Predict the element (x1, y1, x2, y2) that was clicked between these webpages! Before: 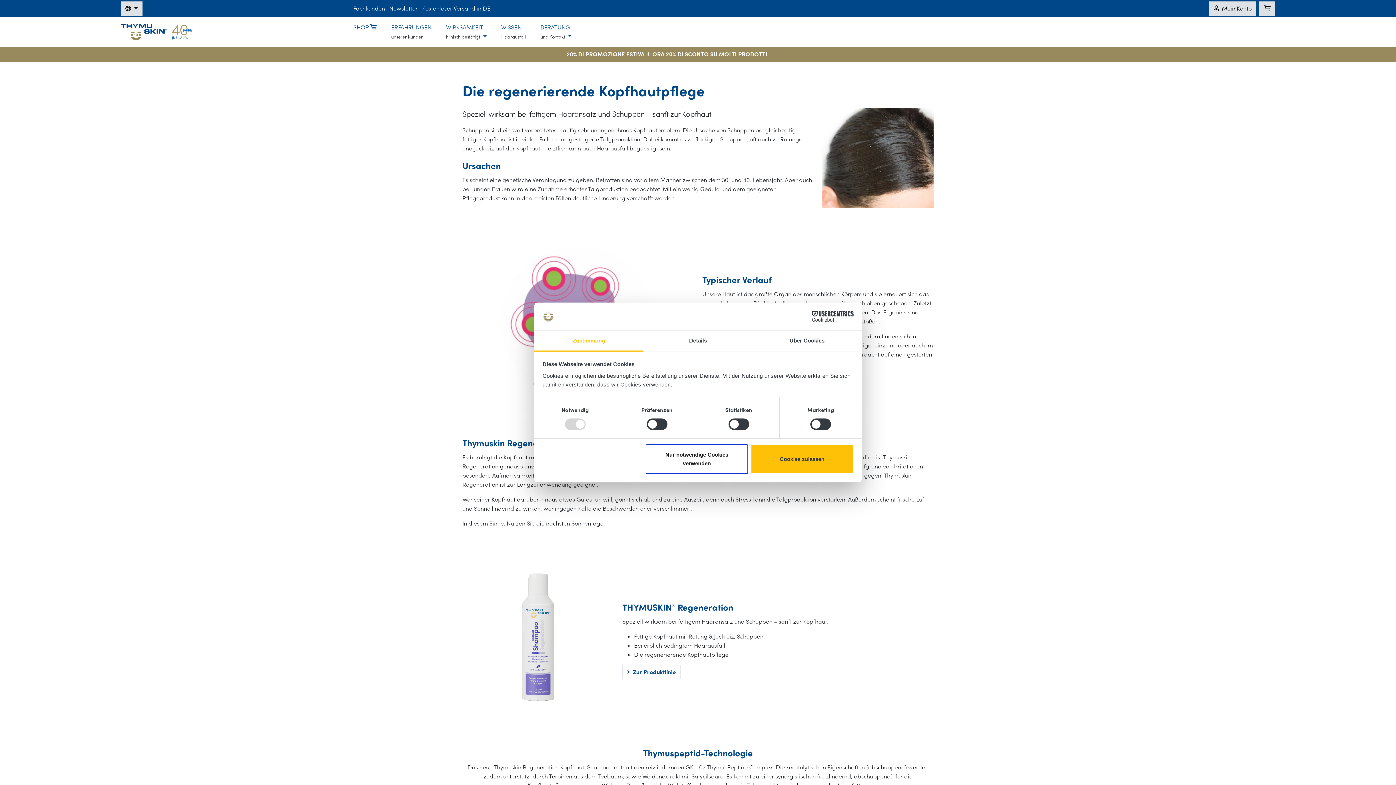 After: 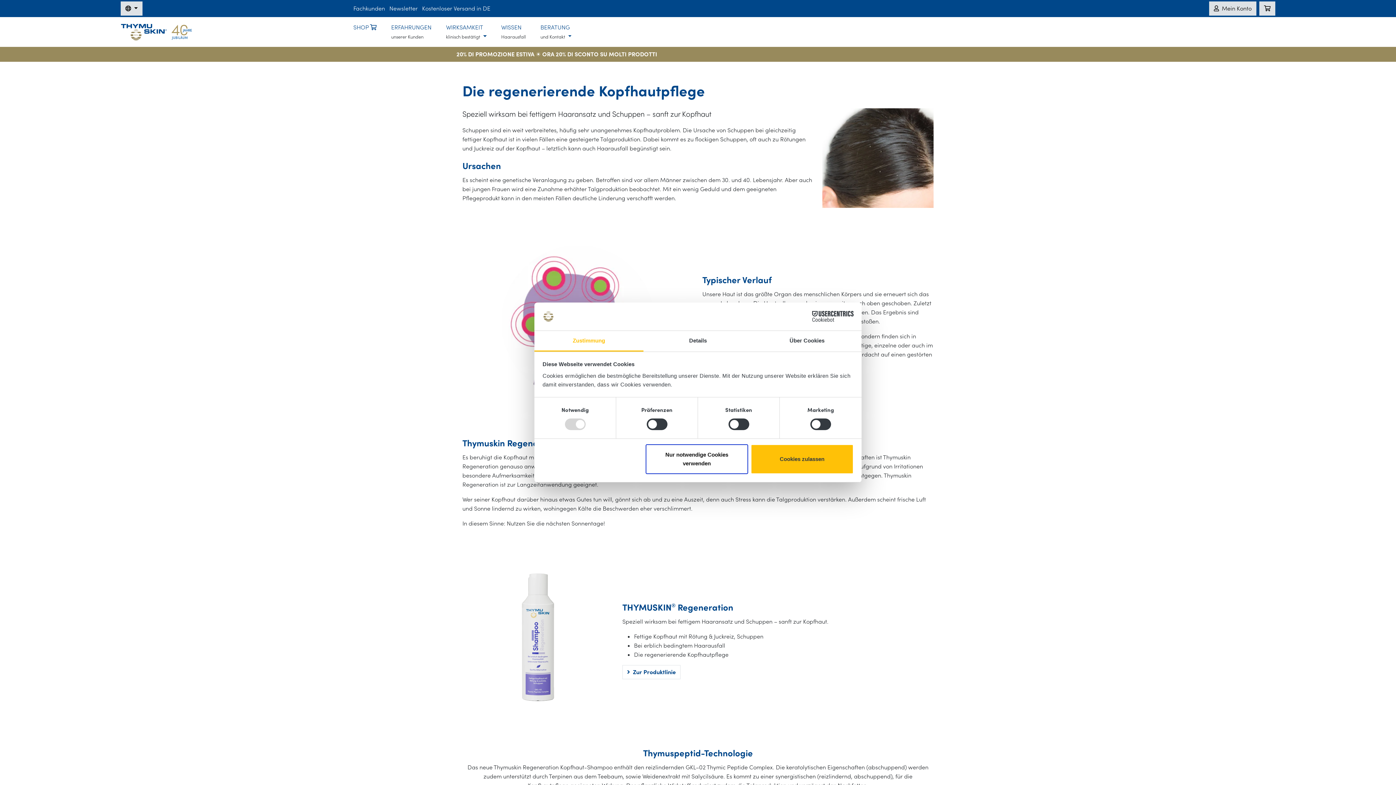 Action: bbox: (534, 331, 643, 351) label: Zustimmung